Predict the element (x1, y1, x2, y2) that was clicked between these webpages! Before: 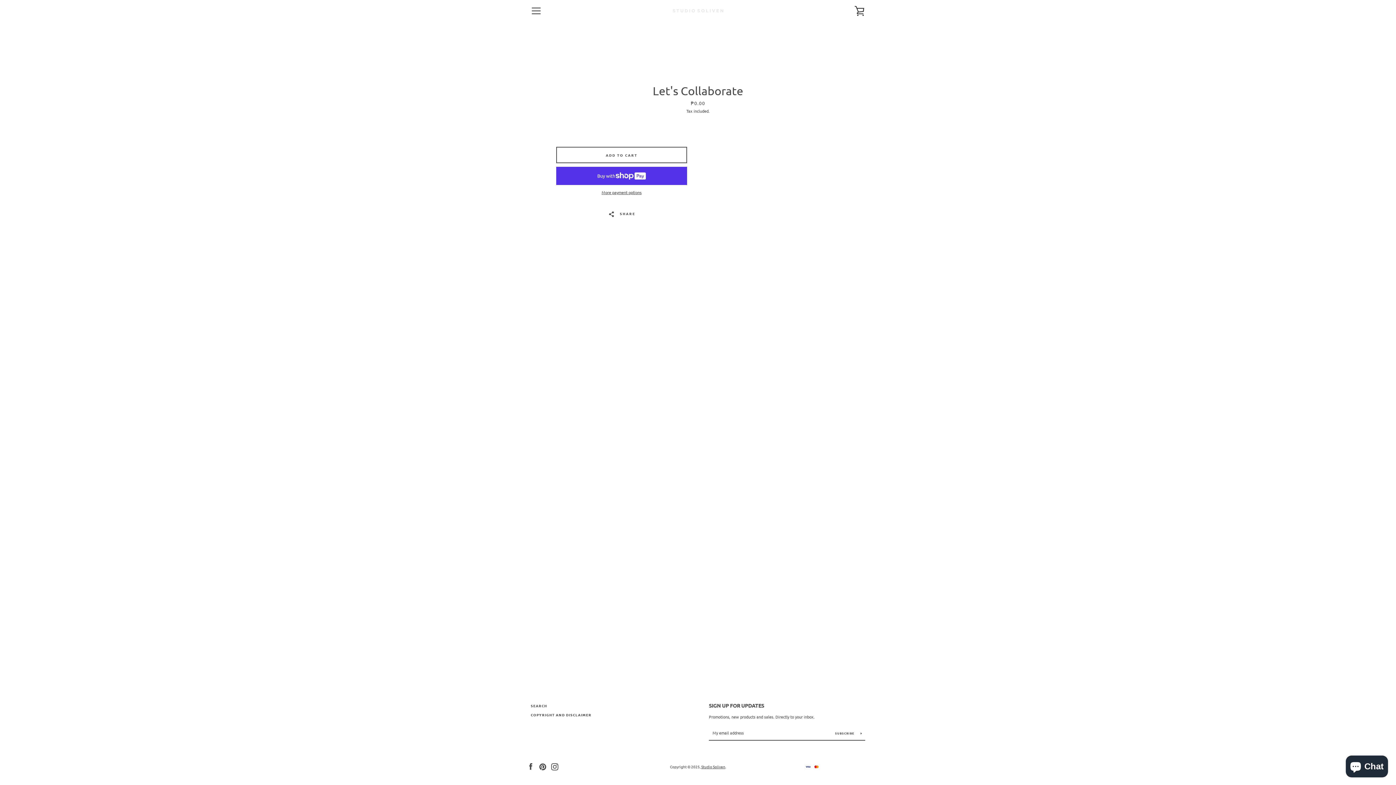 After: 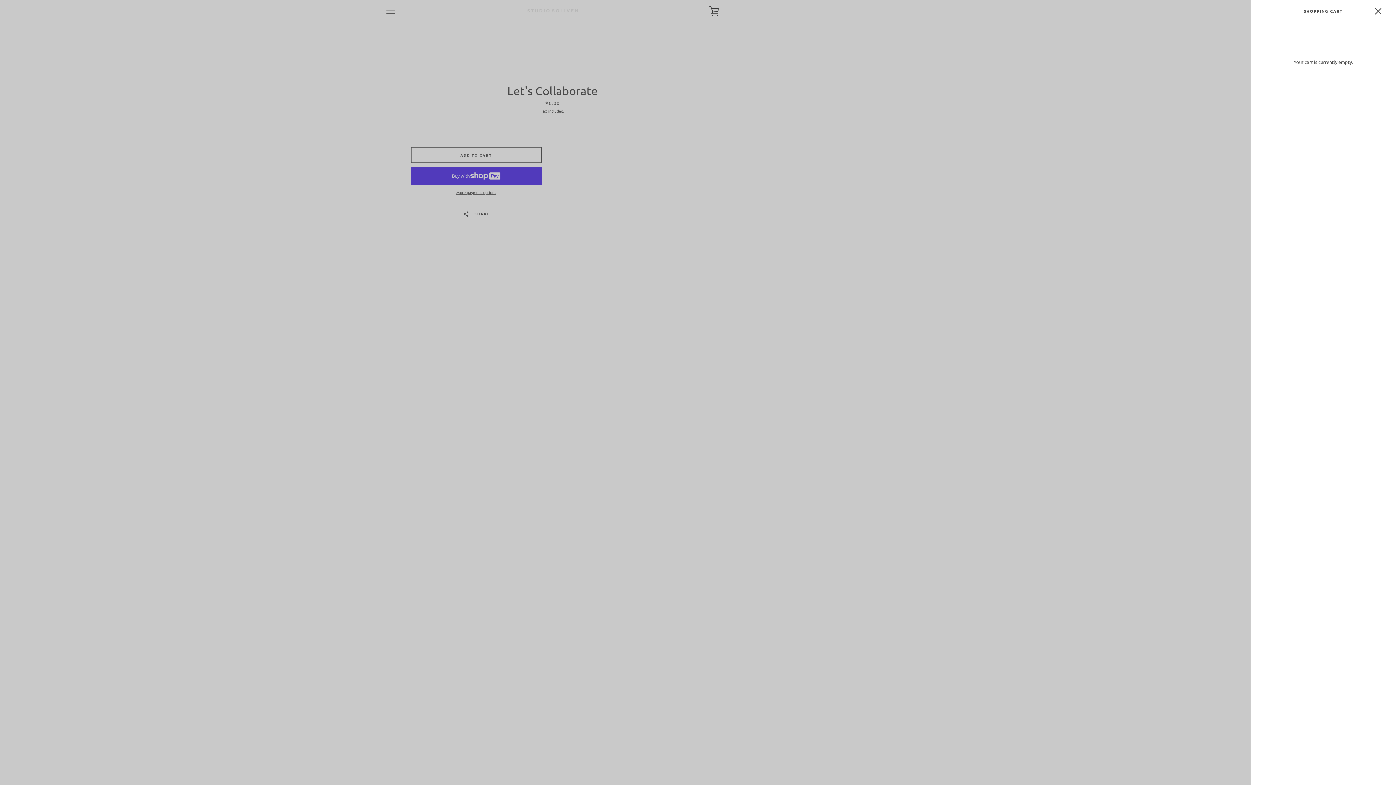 Action: label: VIEW CART bbox: (850, 1, 869, 20)